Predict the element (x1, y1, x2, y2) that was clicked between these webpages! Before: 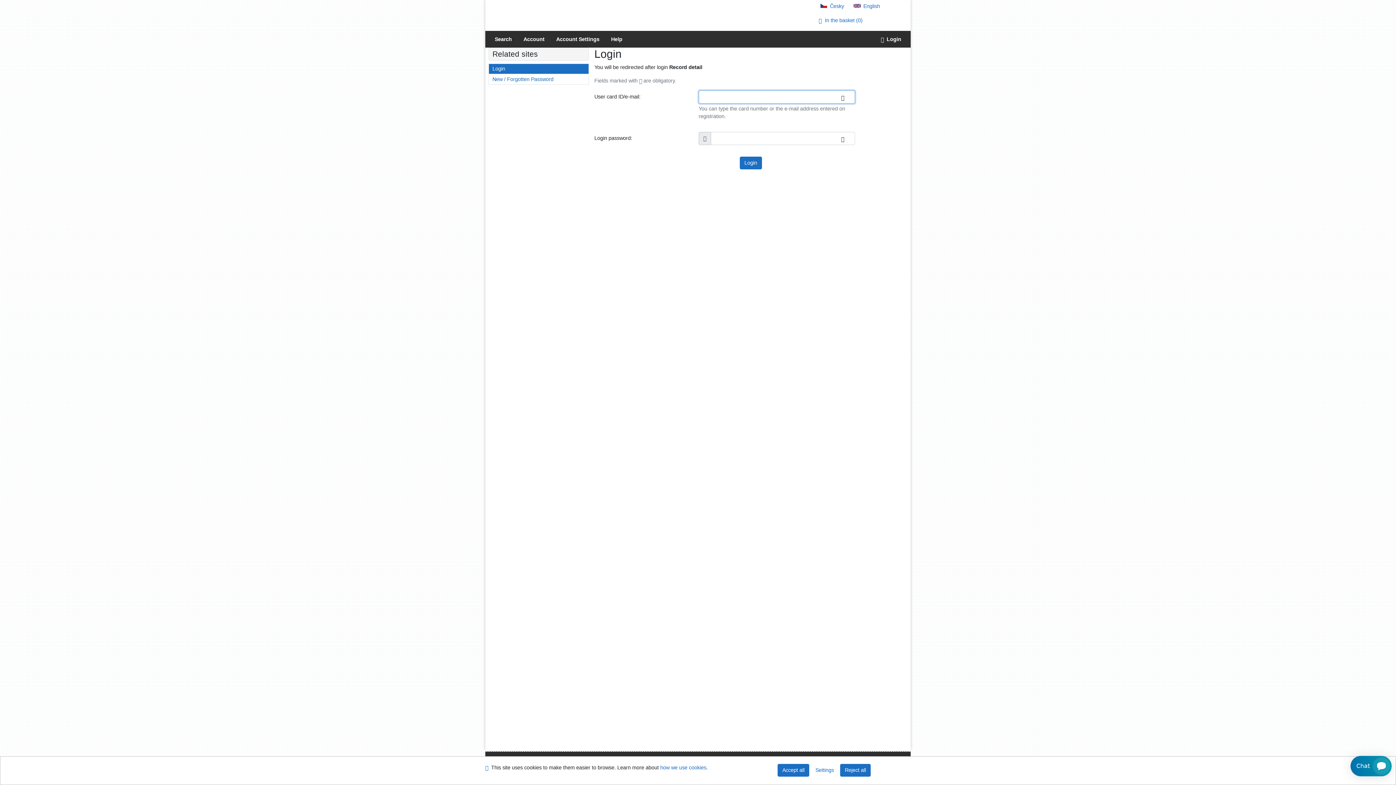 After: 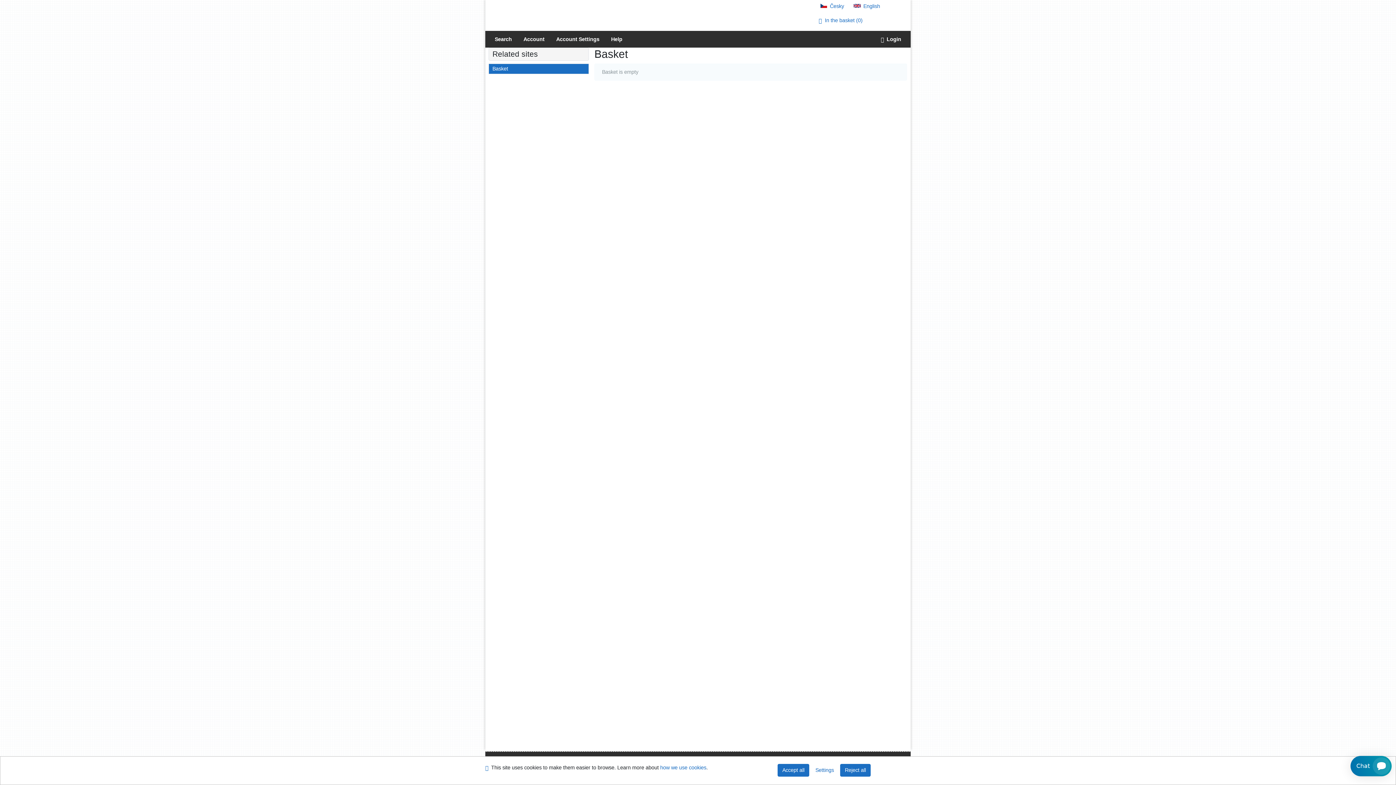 Action: bbox: (815, 15, 900, 25) label: In the basket 0